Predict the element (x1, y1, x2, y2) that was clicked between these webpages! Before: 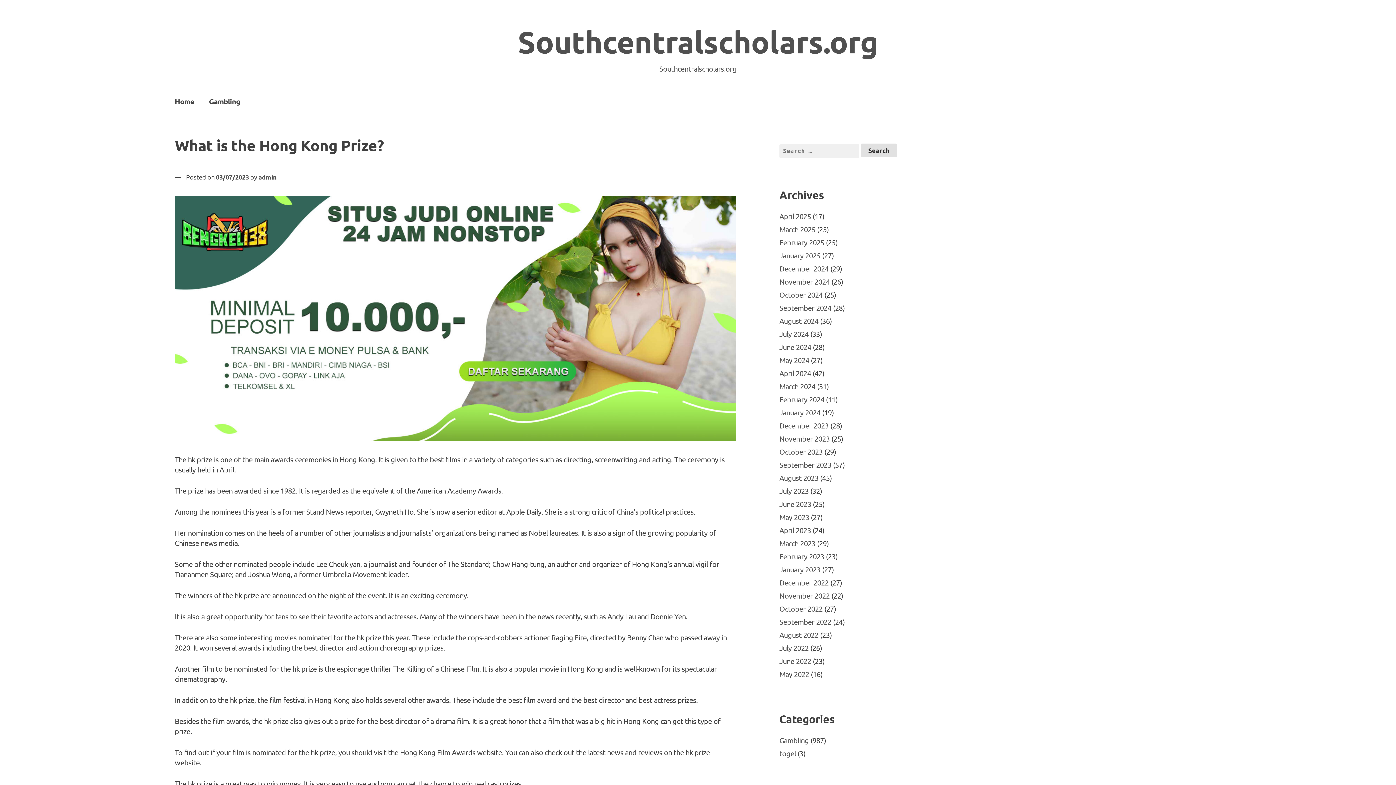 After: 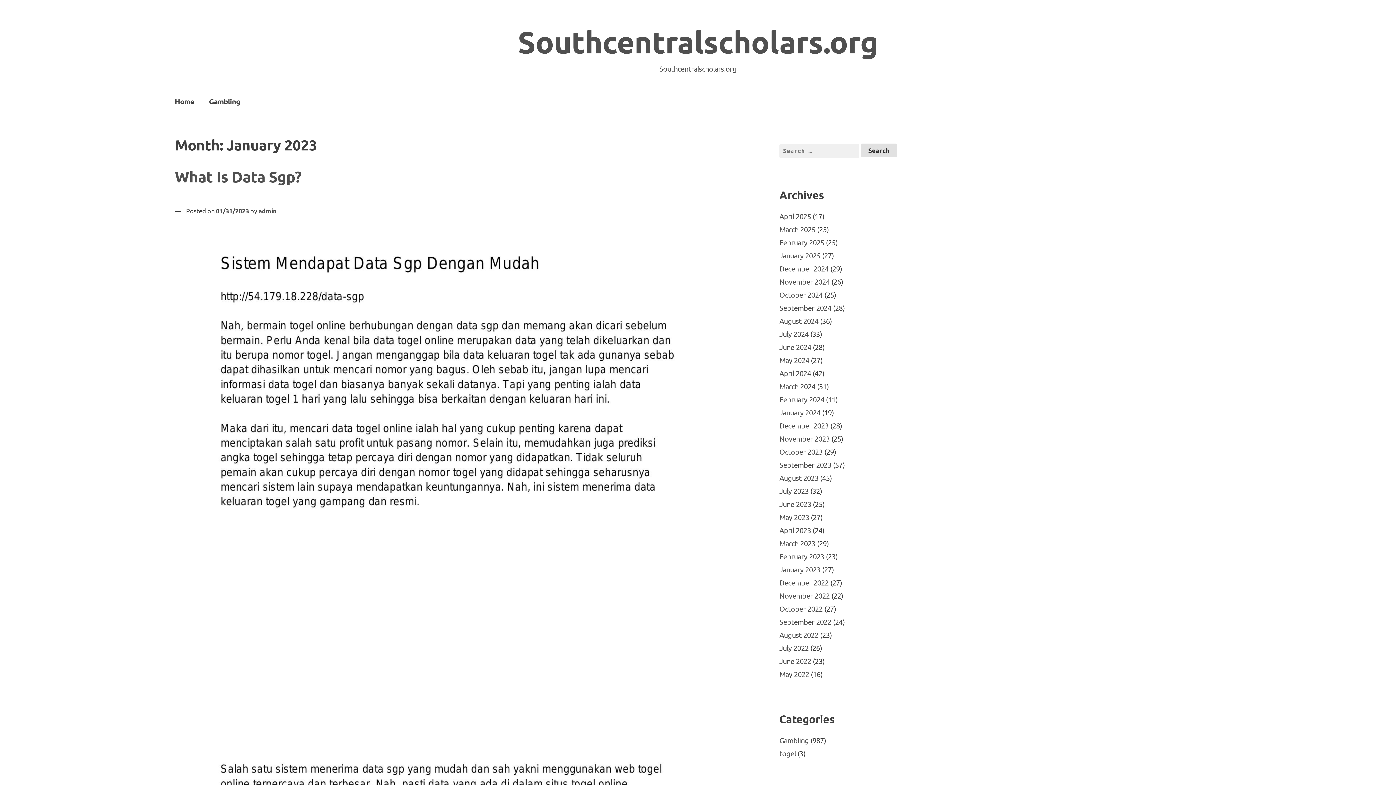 Action: bbox: (779, 565, 820, 574) label: January 2023